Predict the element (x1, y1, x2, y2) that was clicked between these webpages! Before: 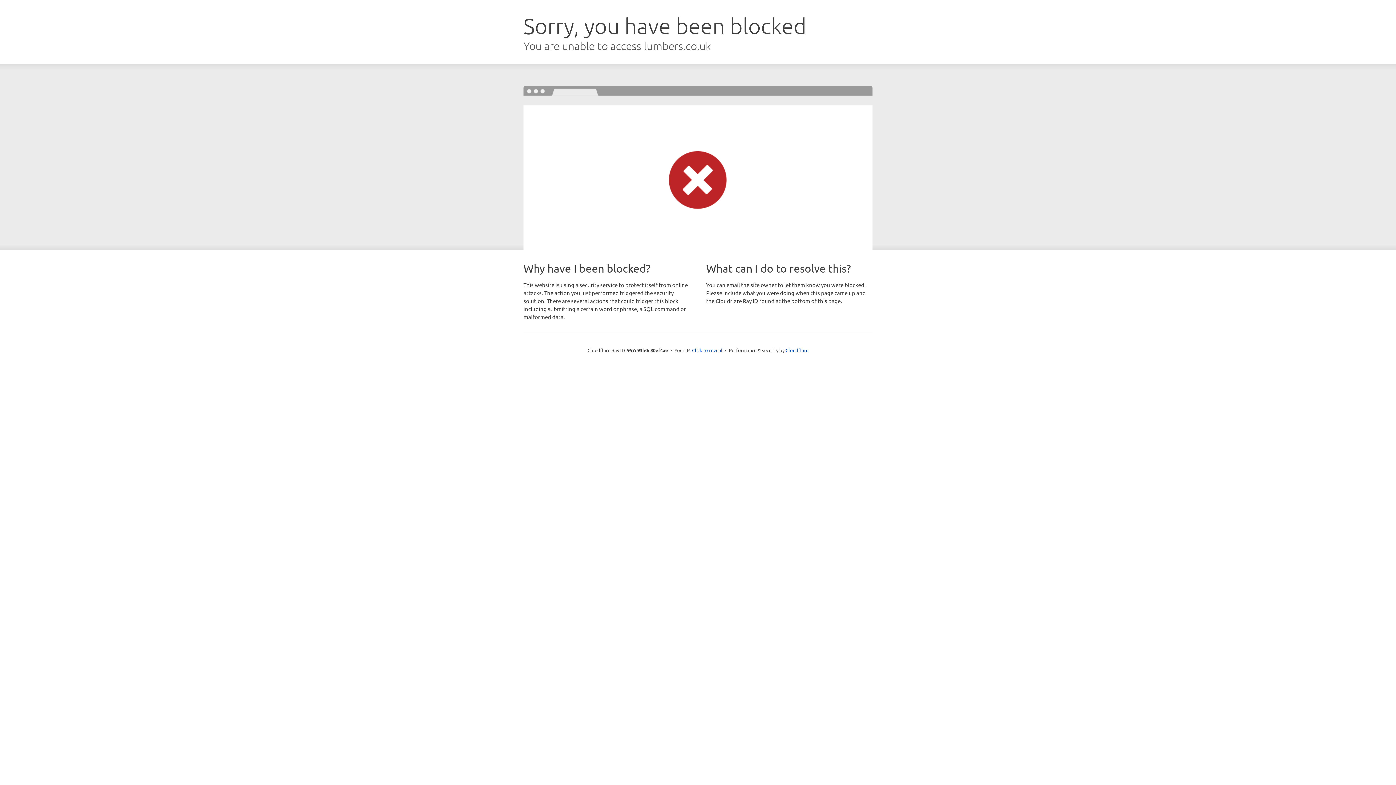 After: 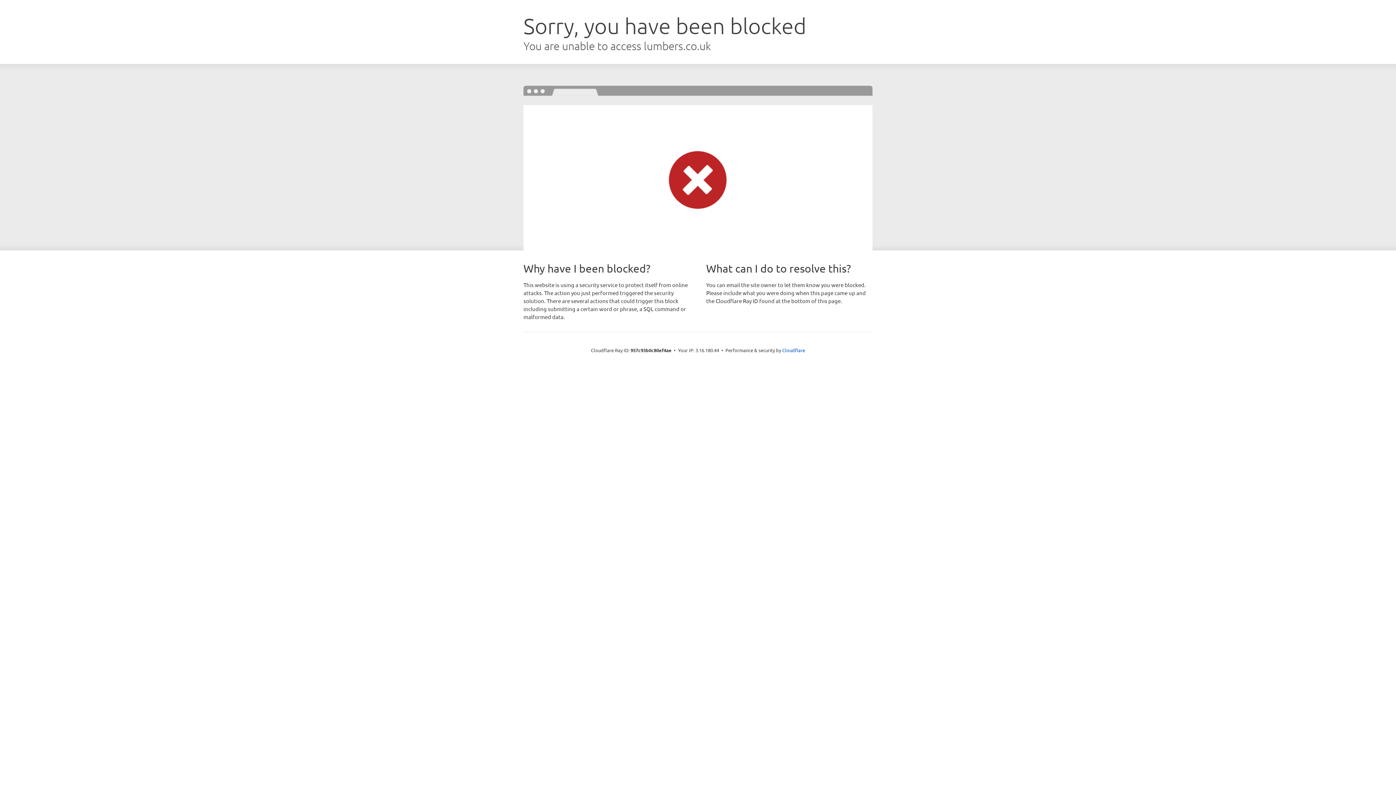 Action: bbox: (692, 346, 722, 353) label: Click to reveal